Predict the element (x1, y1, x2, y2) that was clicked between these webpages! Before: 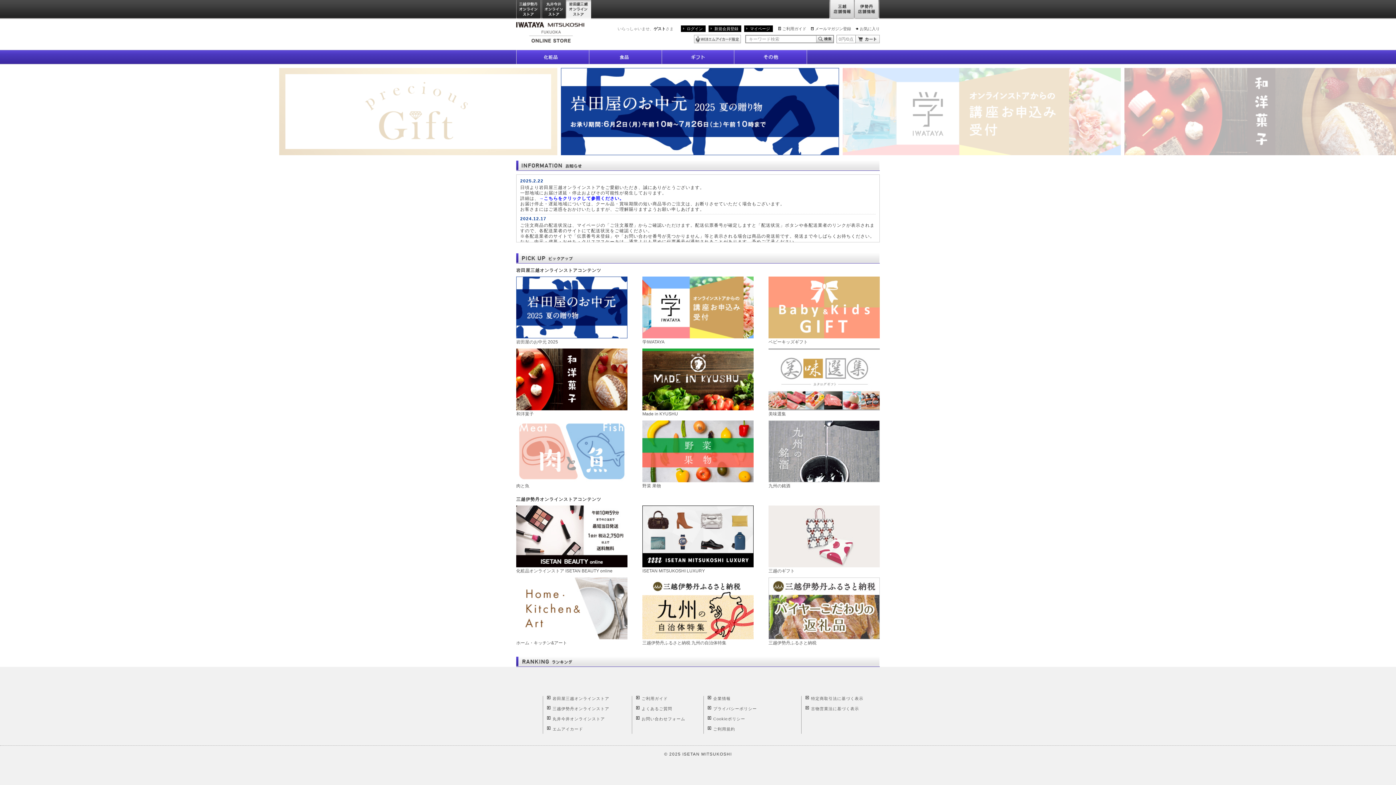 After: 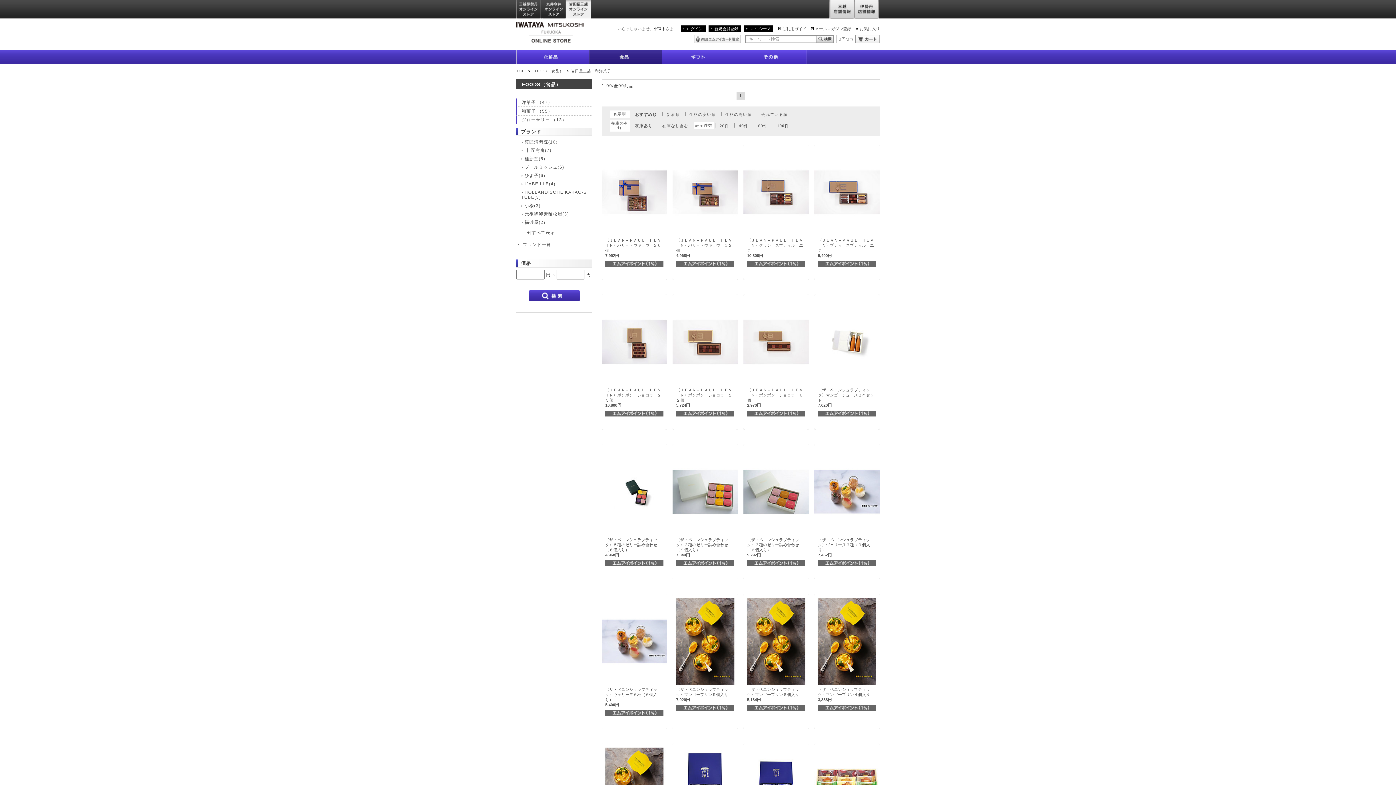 Action: bbox: (1124, 108, 1402, 113)